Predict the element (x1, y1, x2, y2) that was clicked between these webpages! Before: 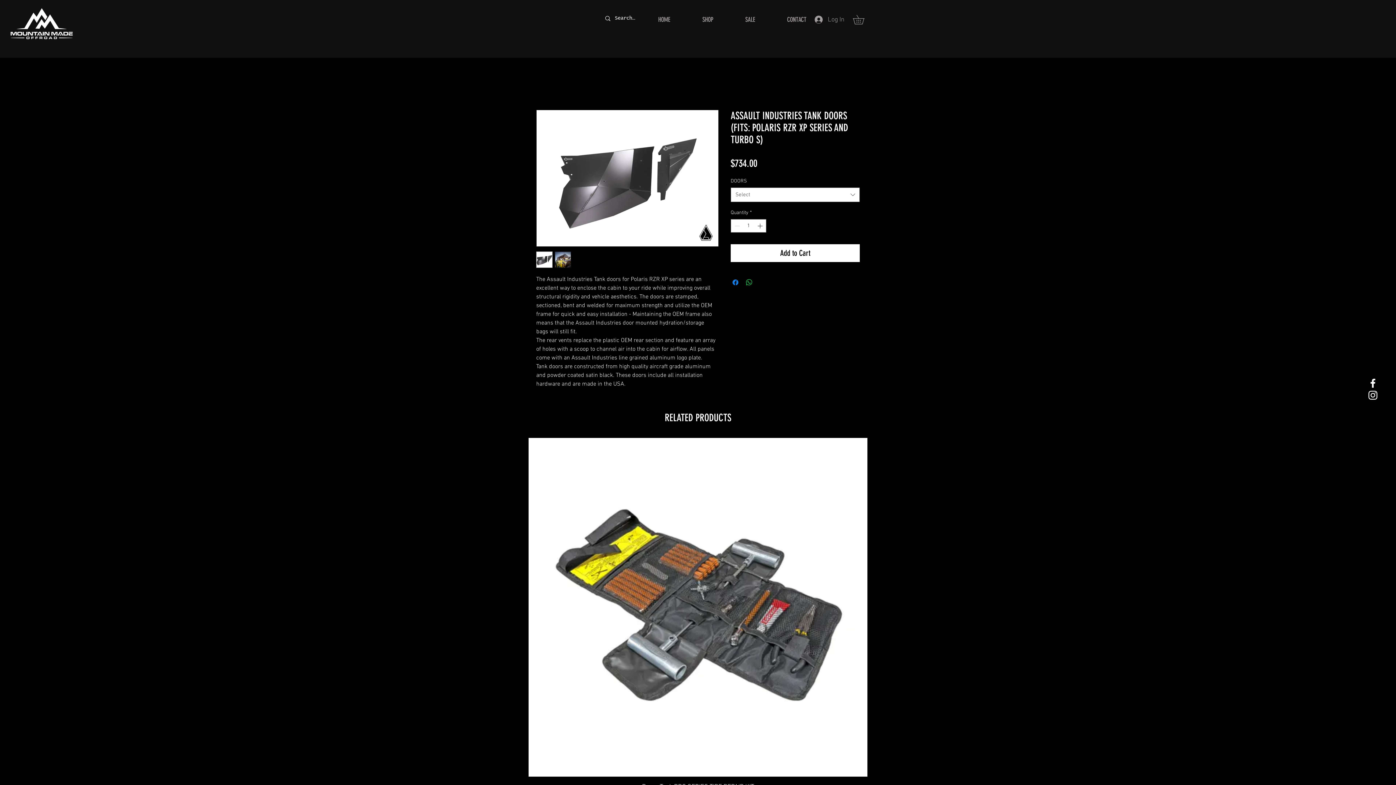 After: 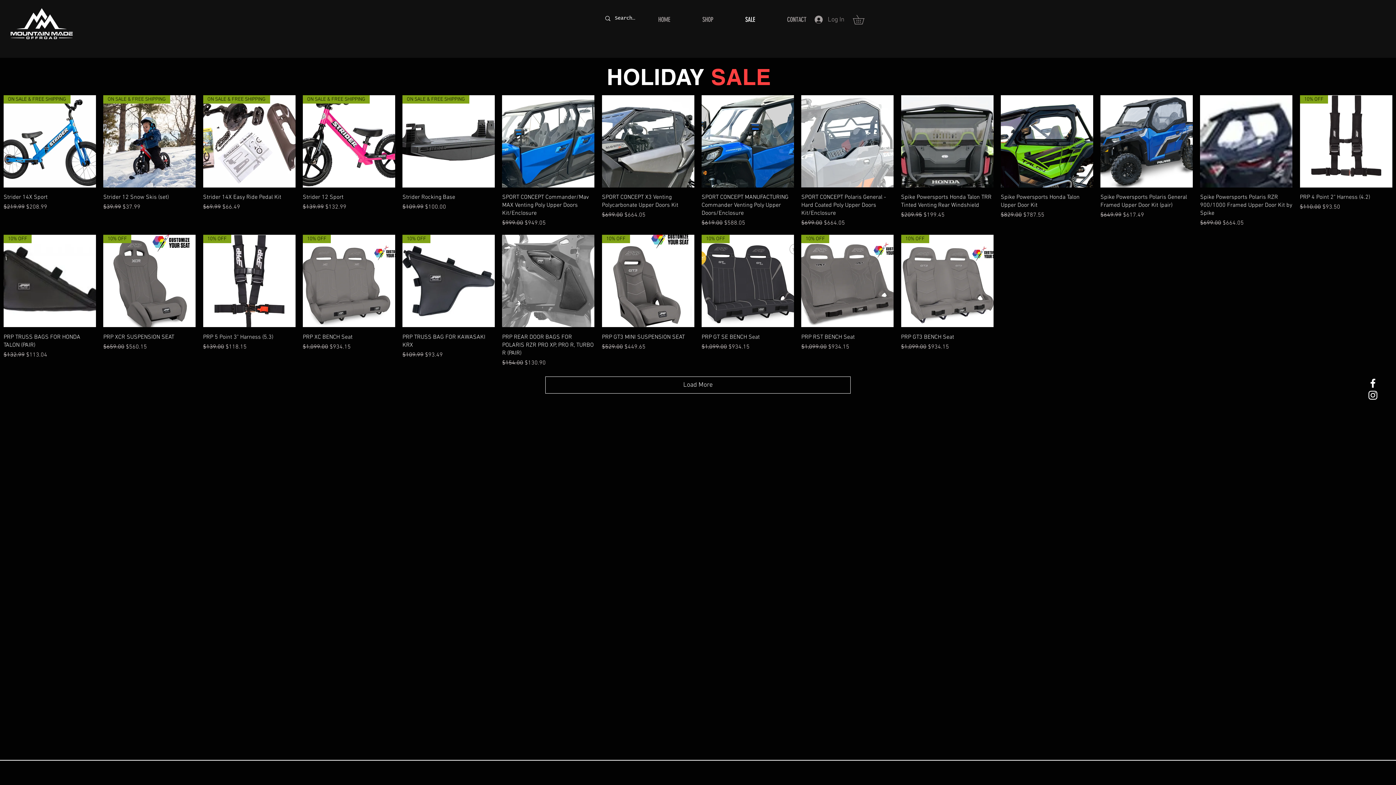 Action: bbox: (729, 5, 771, 34) label: SALE